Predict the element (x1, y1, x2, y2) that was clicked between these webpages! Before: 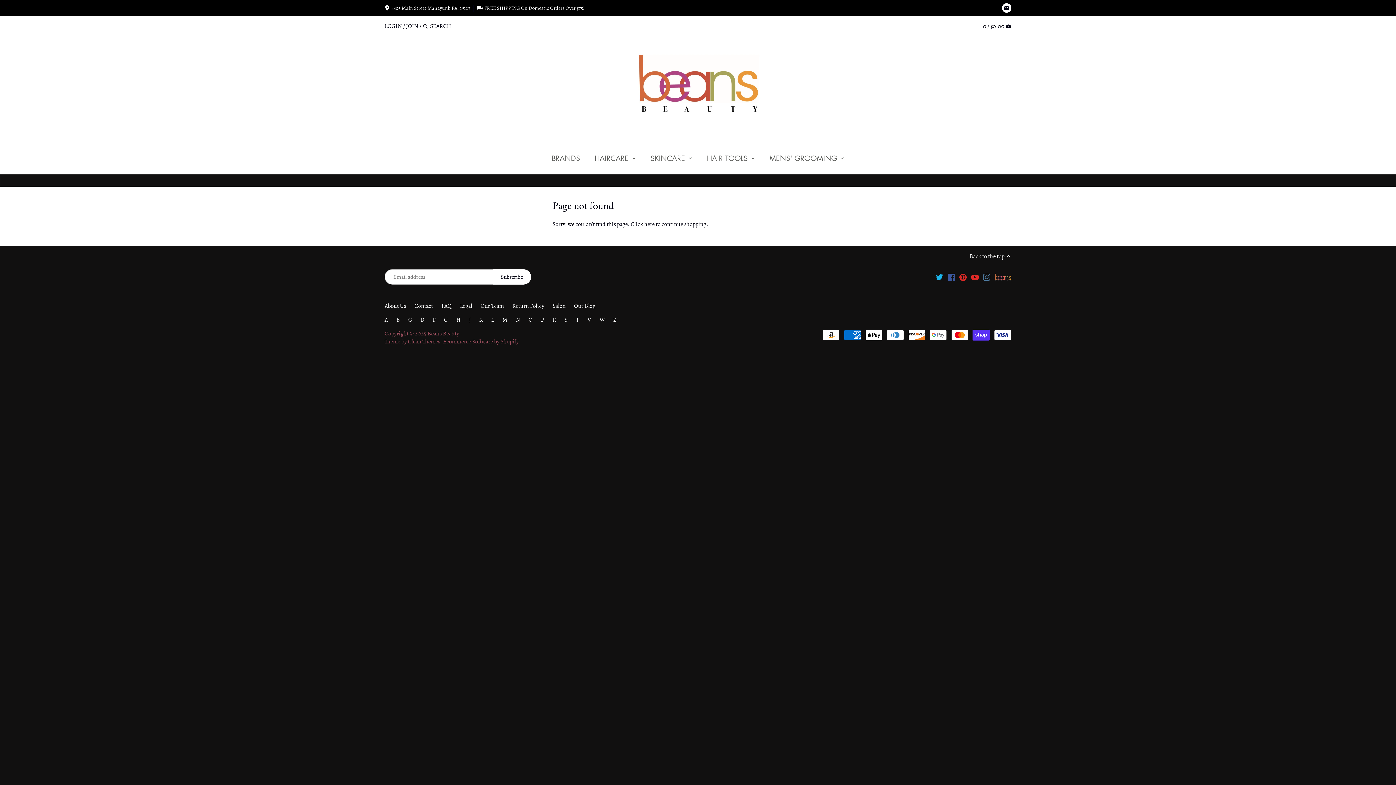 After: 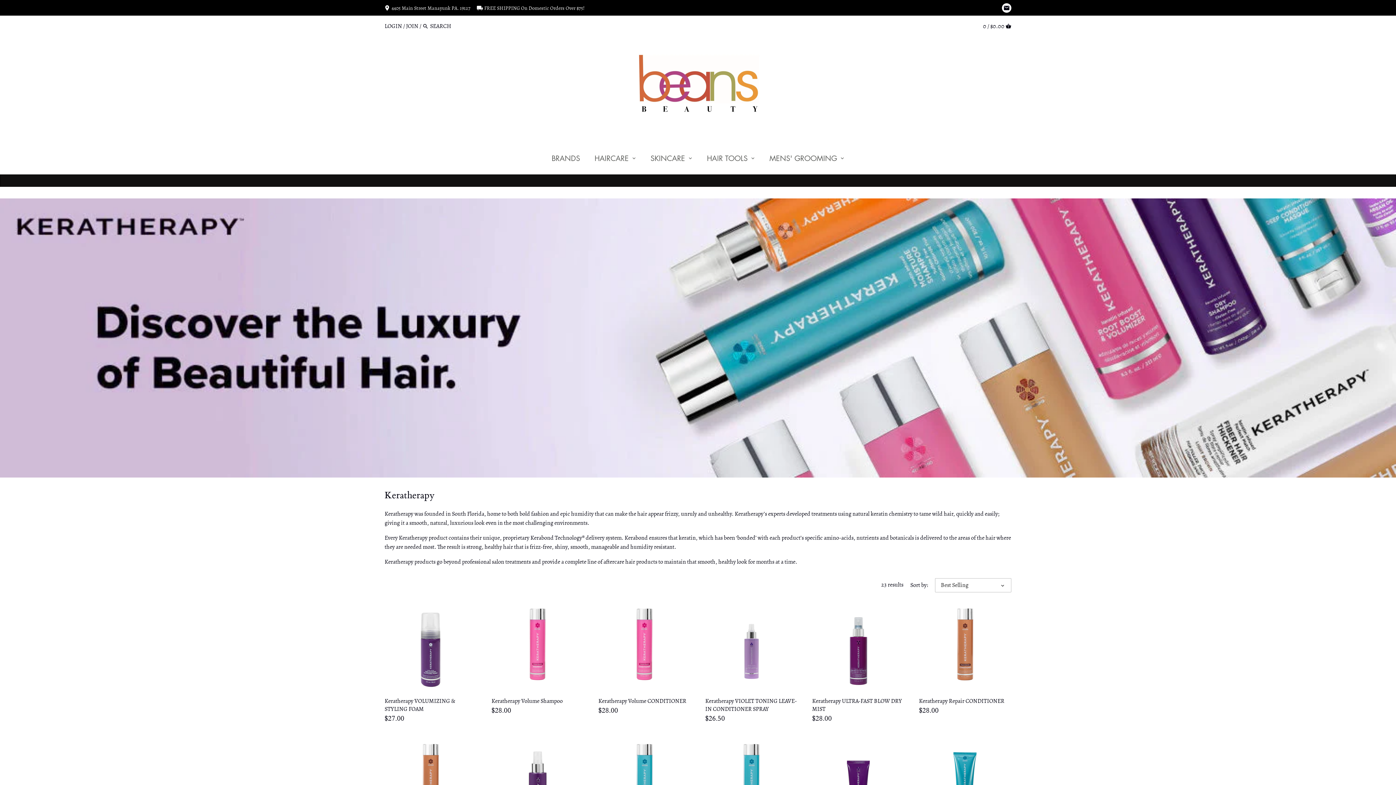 Action: bbox: (479, 315, 482, 323) label: K